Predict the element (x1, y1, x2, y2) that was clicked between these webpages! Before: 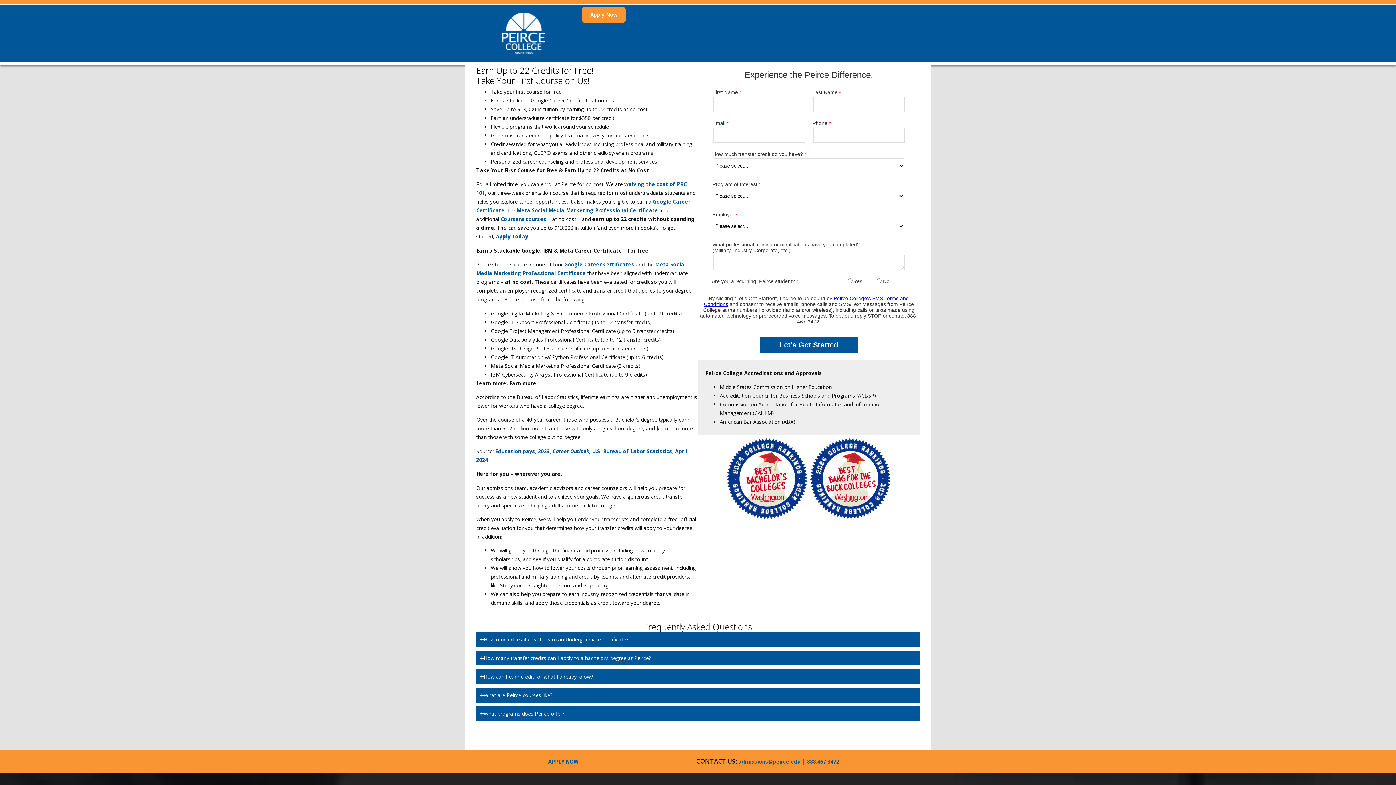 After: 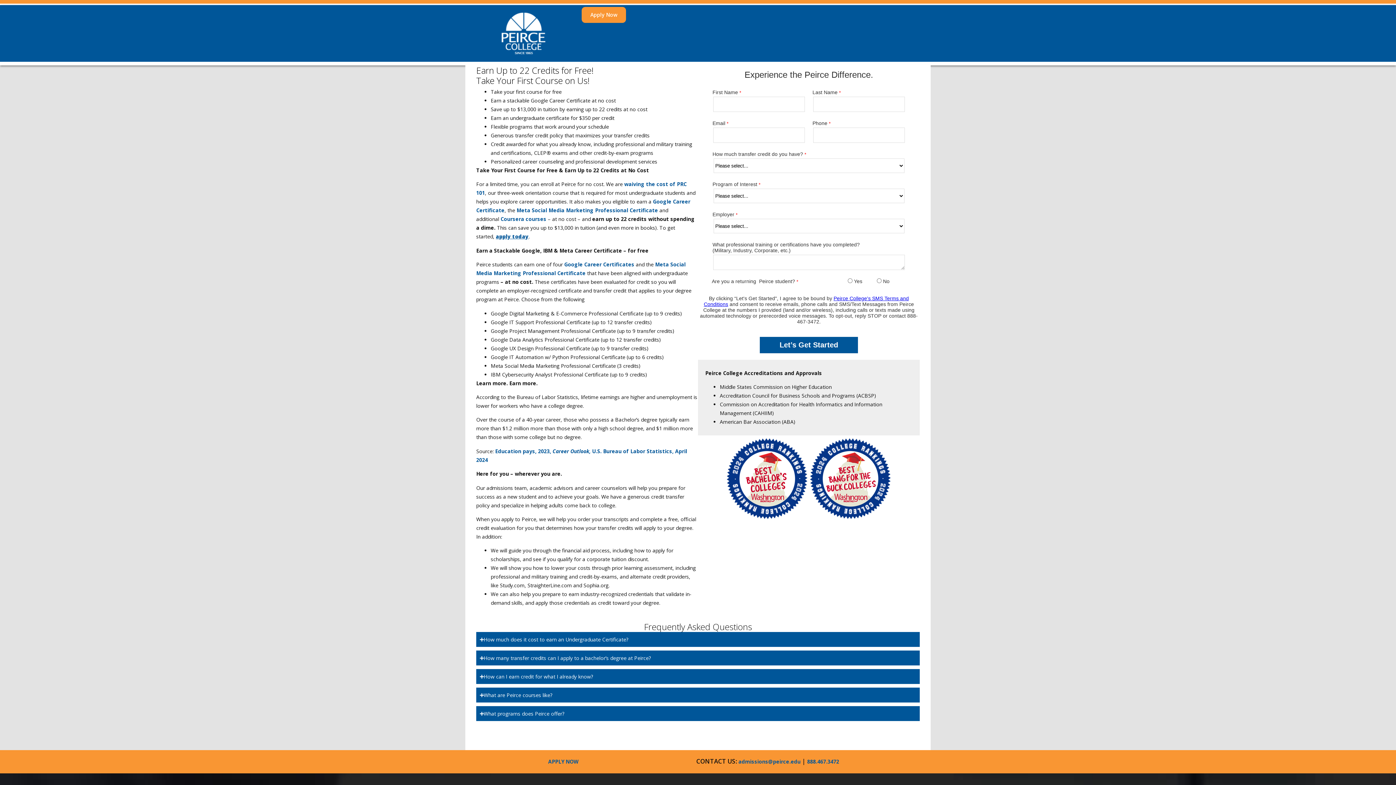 Action: bbox: (496, 233, 528, 240) label: apply today